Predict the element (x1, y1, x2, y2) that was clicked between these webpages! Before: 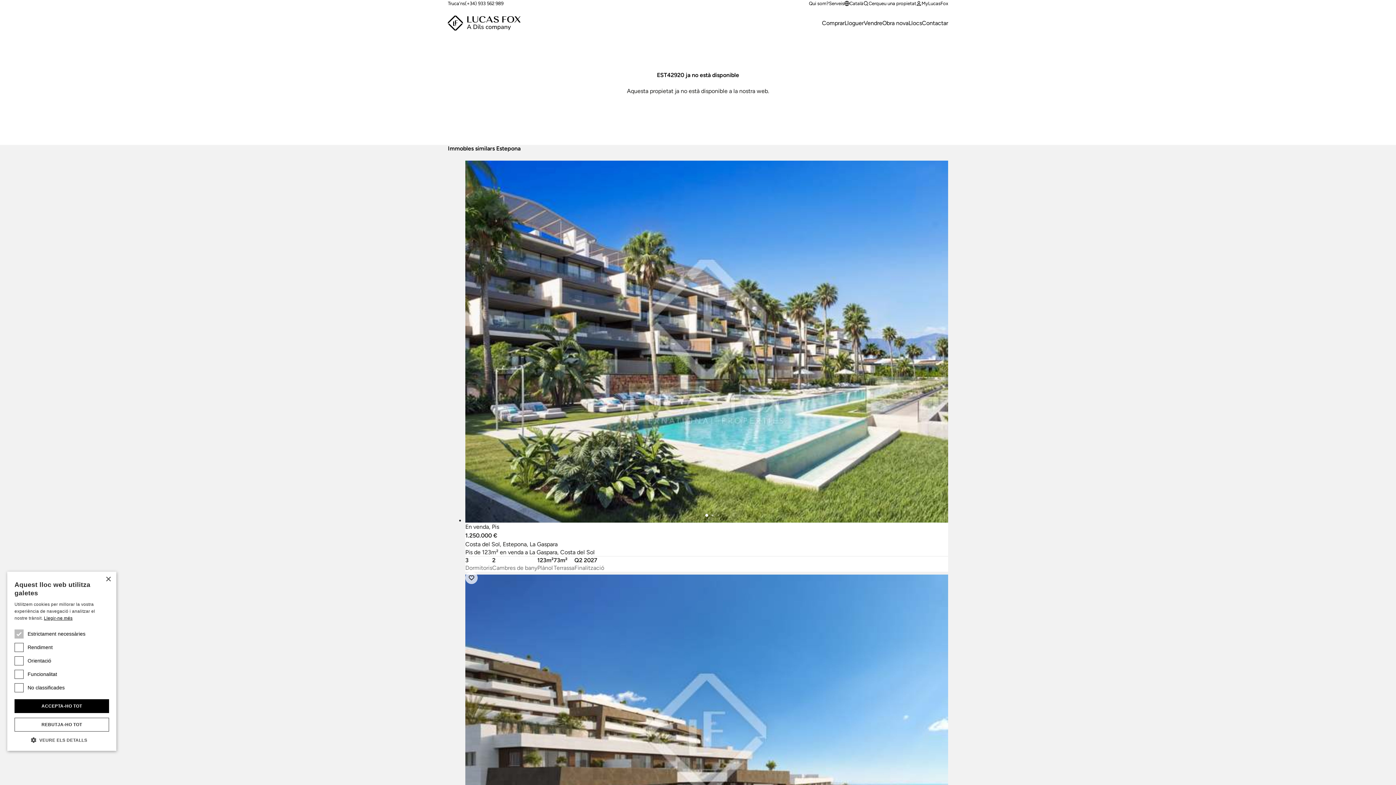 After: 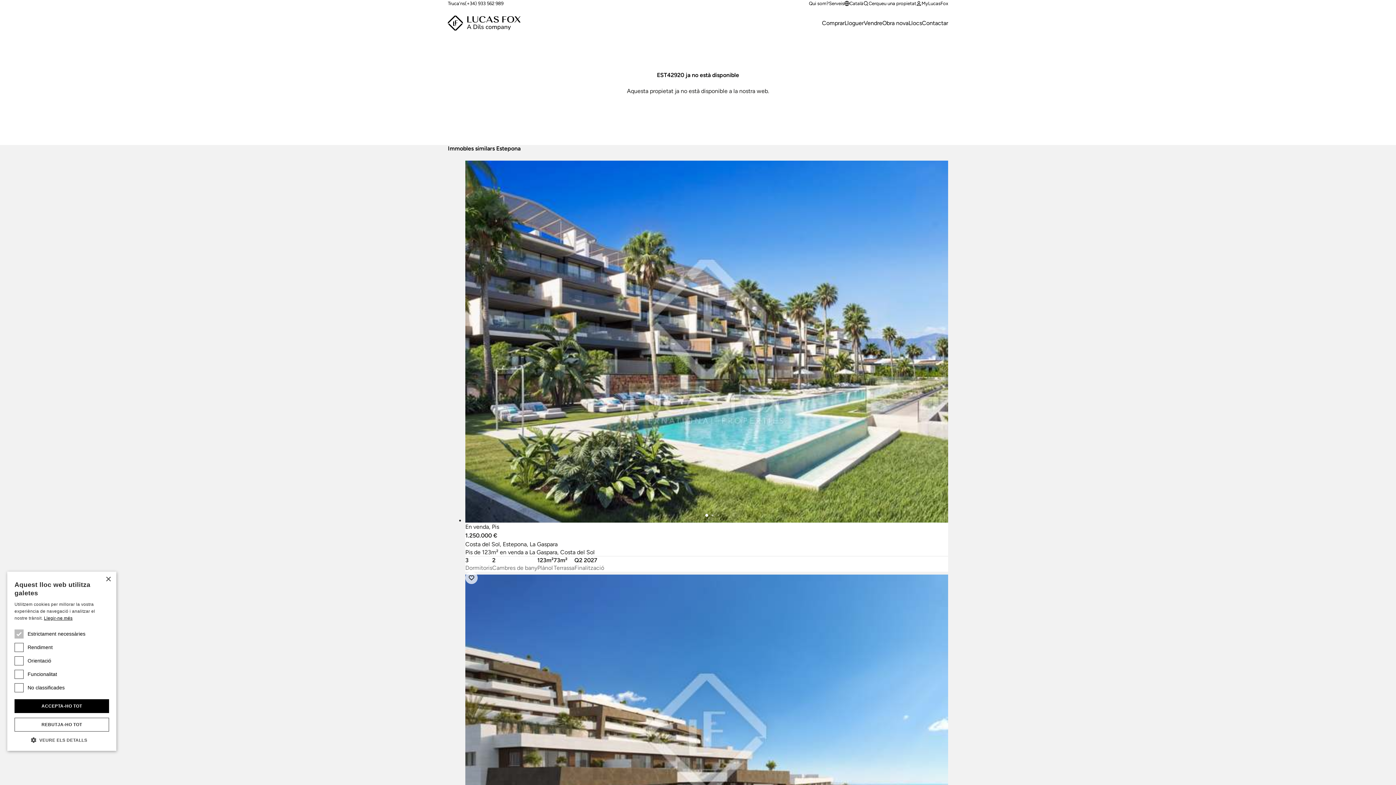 Action: bbox: (43, 616, 72, 621) label: Llegir-ne més, opens a new window